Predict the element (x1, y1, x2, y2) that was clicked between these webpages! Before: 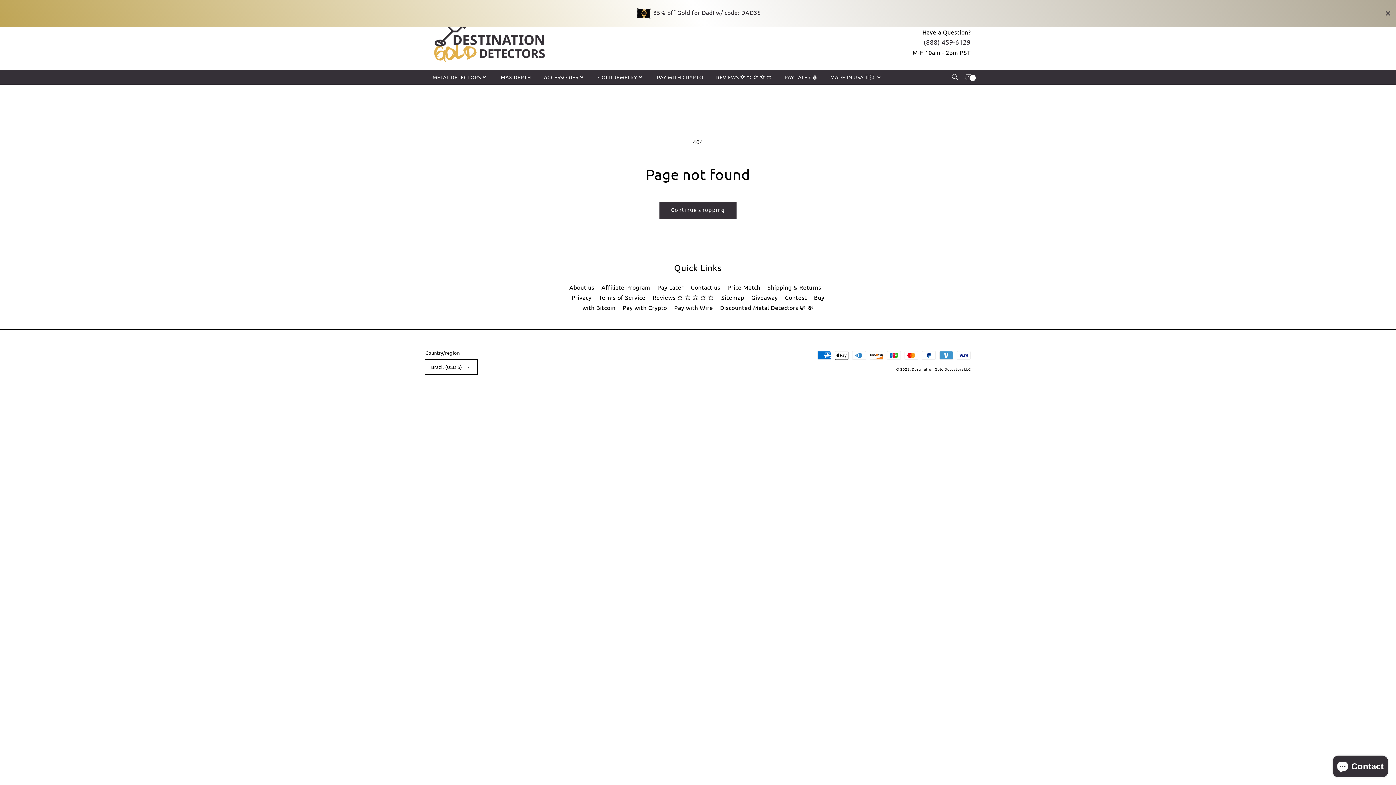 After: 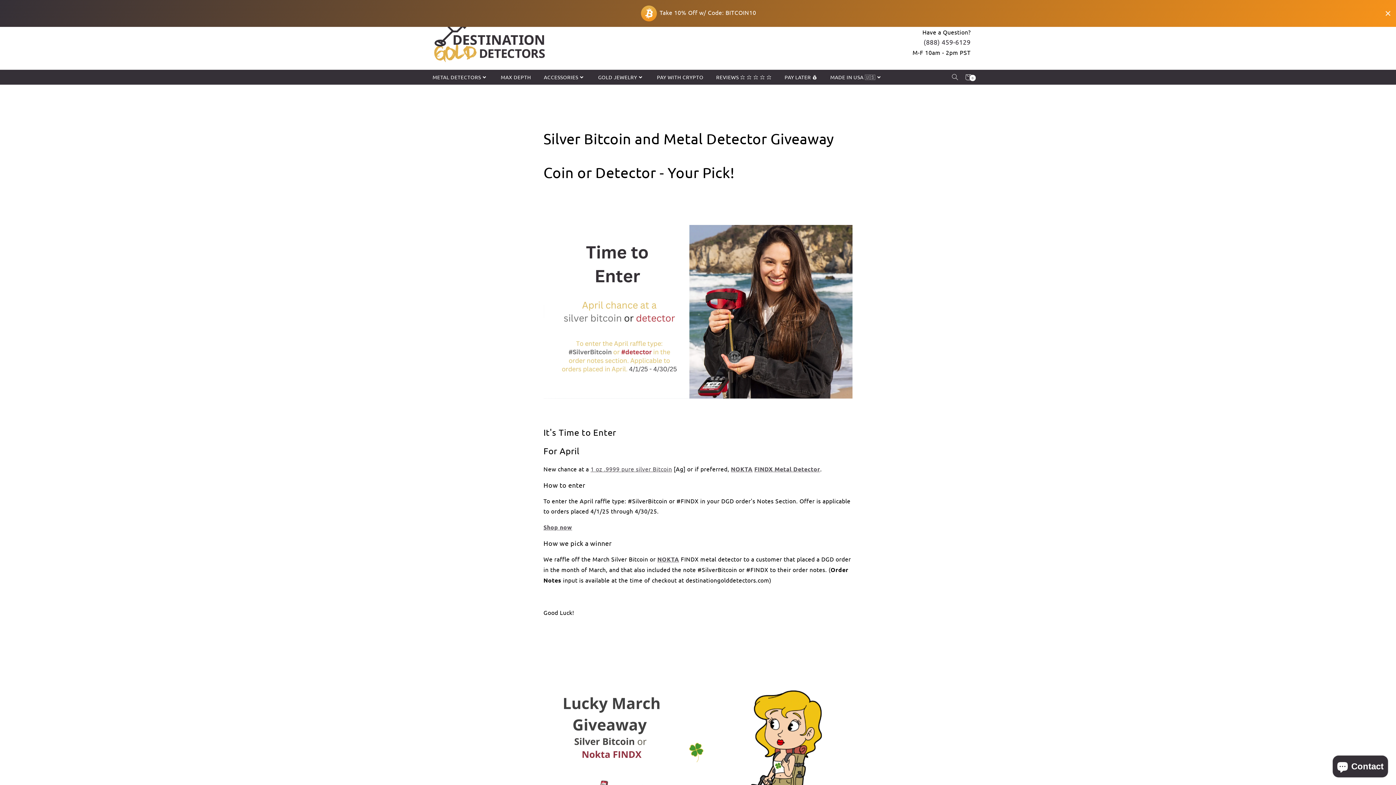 Action: label: Contest  bbox: (785, 293, 808, 300)